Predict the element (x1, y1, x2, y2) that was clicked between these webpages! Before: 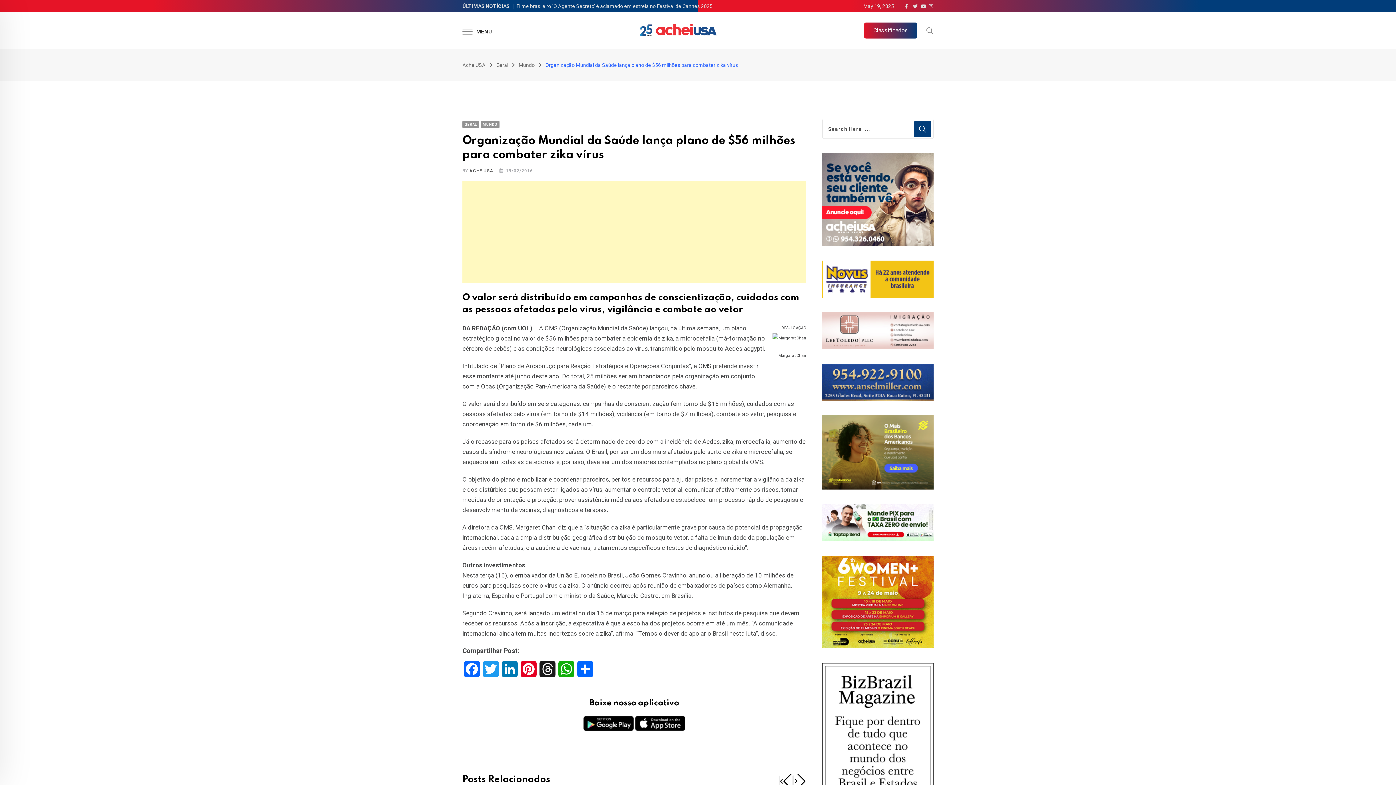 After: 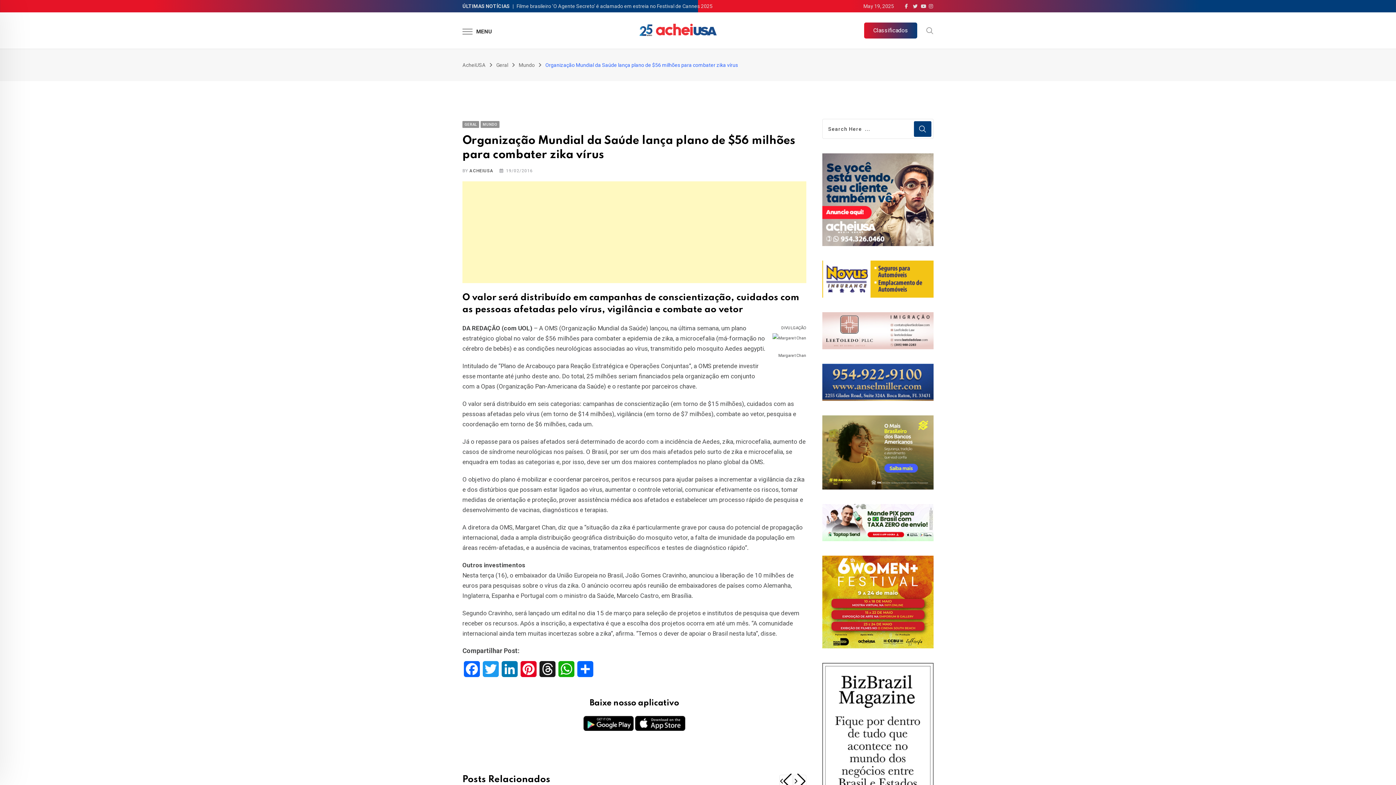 Action: bbox: (583, 719, 633, 726)